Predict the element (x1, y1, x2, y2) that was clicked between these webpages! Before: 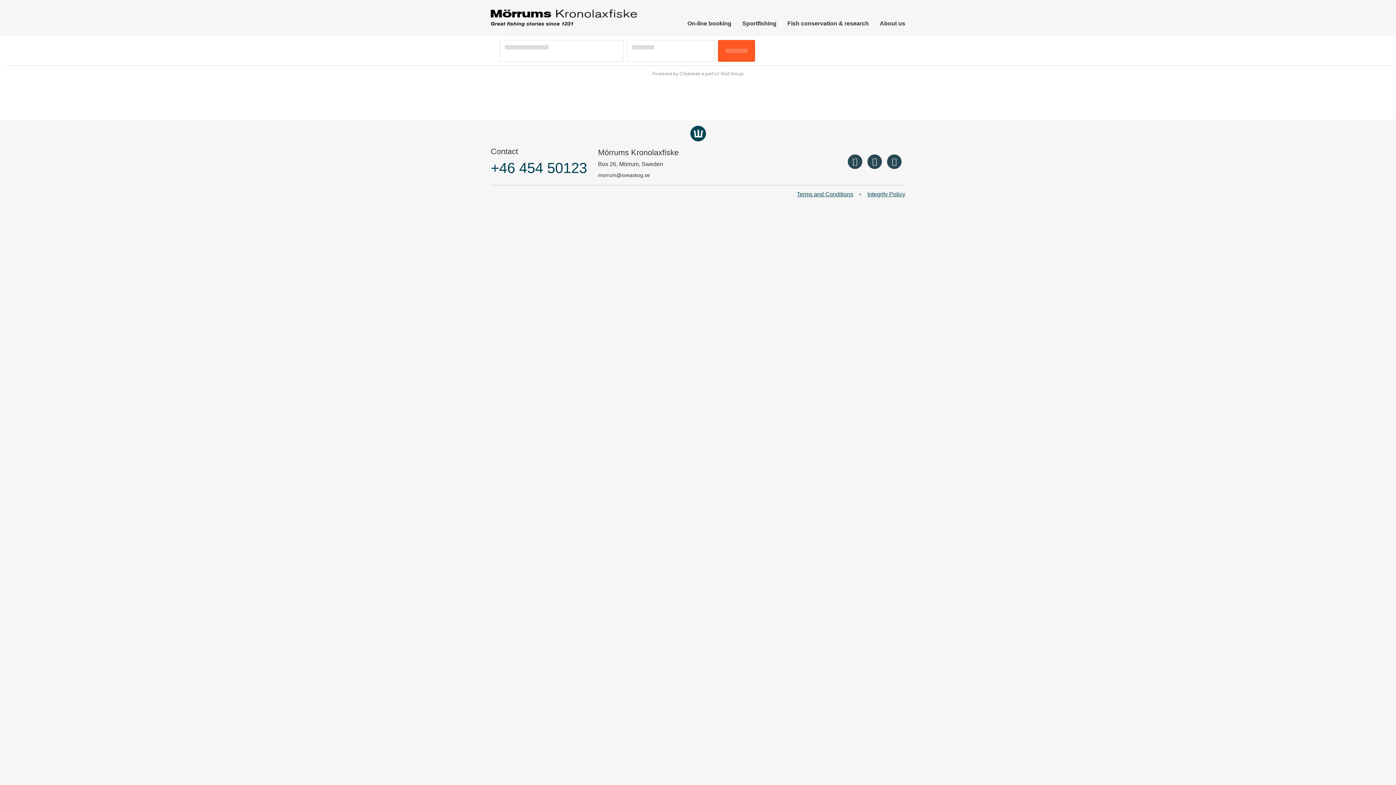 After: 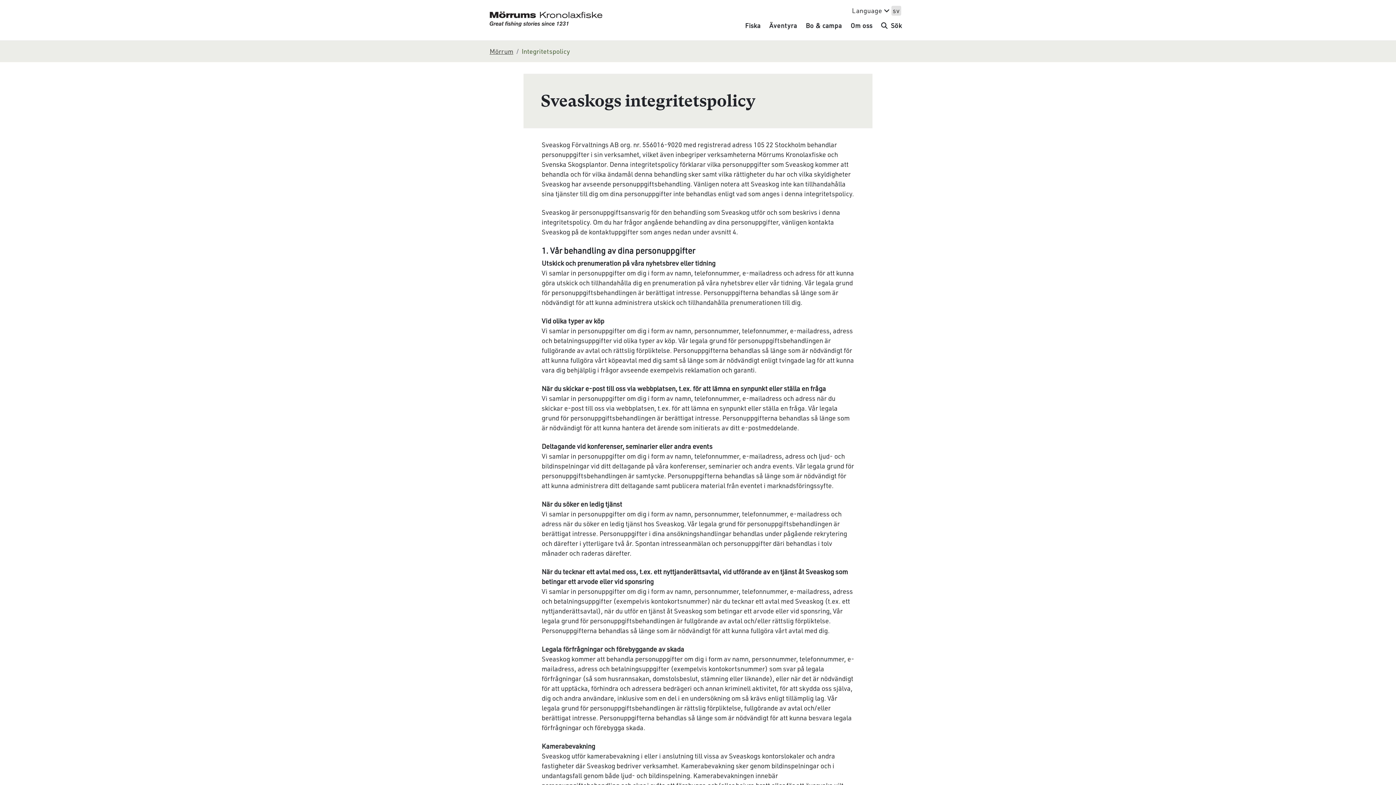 Action: label: Integrity Policy bbox: (867, 190, 905, 198)